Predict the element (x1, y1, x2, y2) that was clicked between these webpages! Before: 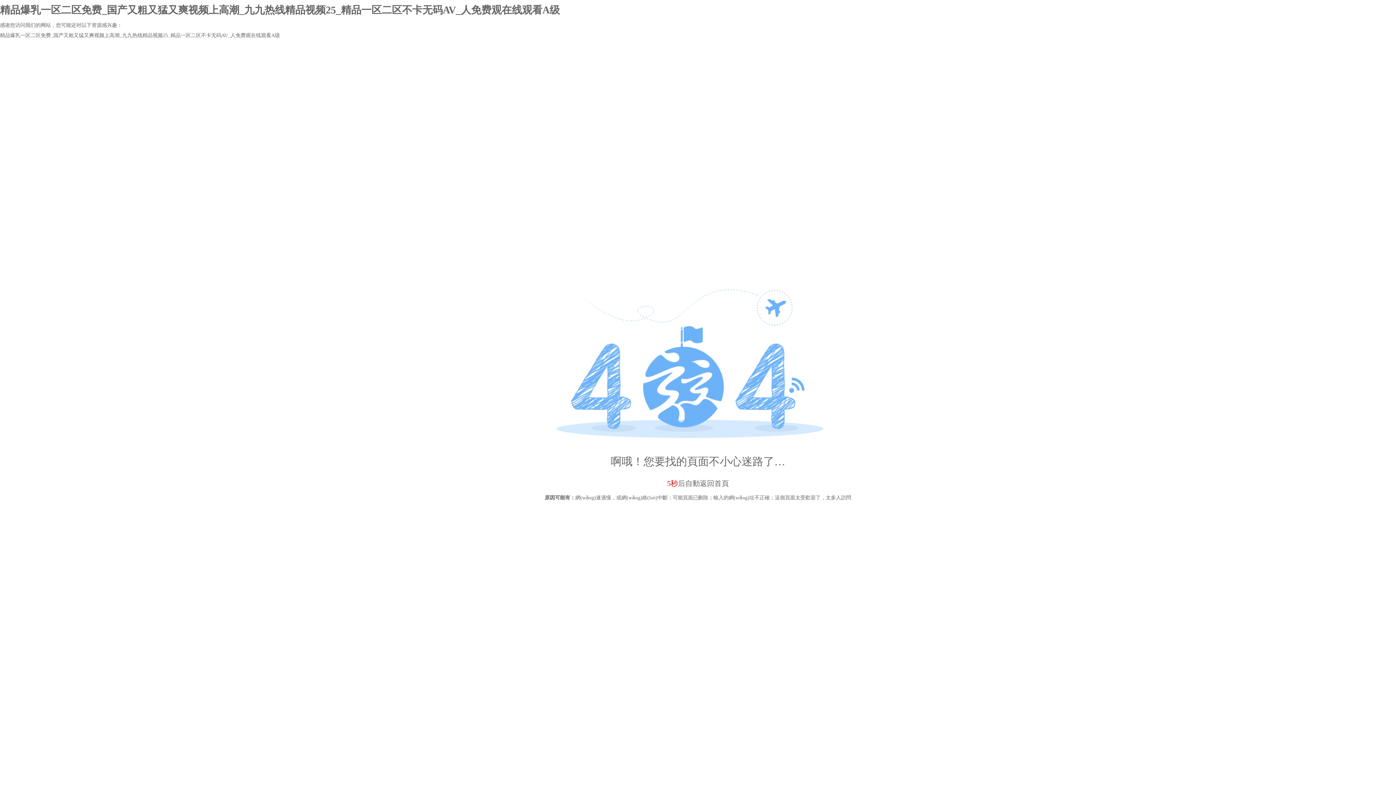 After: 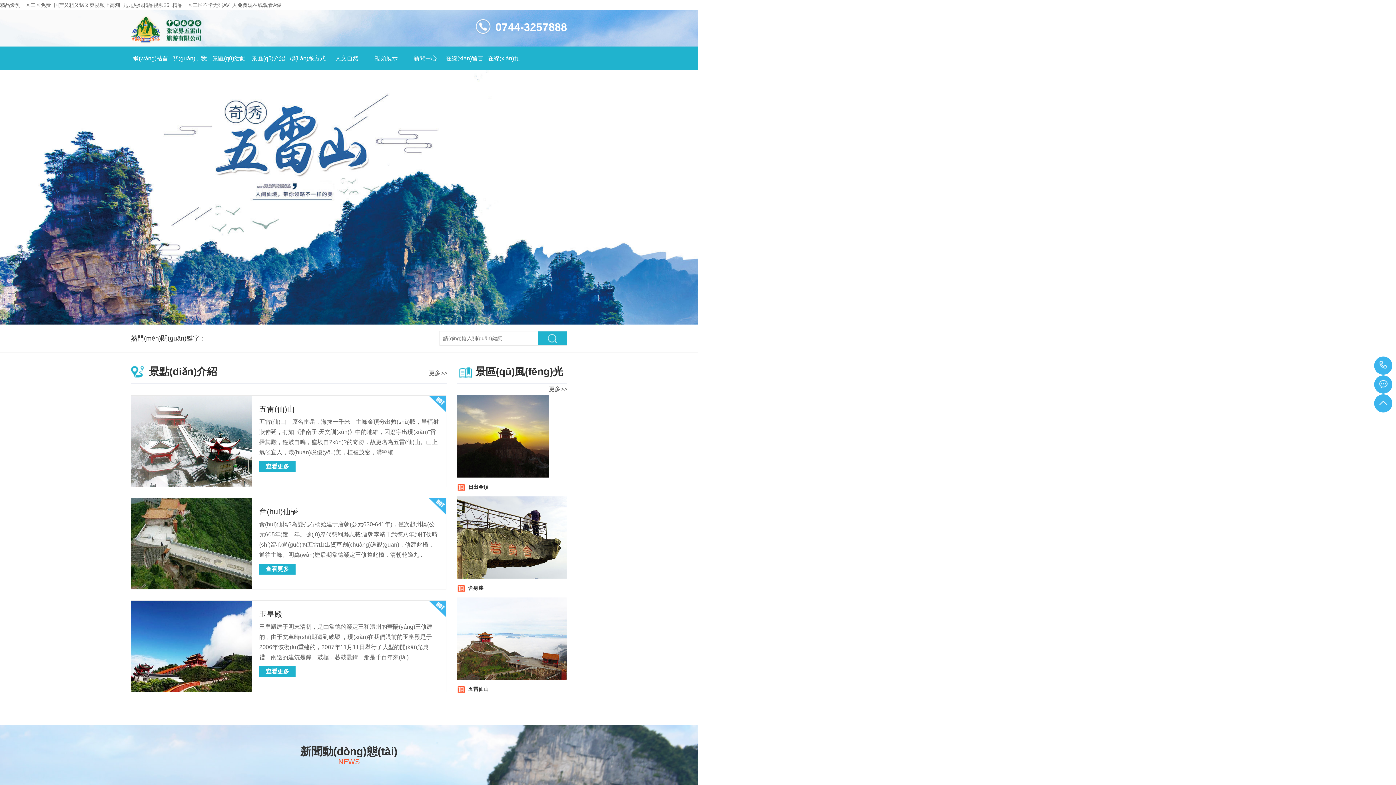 Action: label: 精品爆乳一区二区免费_国产又粗又猛又爽视频上高潮_九九热线精品视频25_精品一区二区不卡无码AV_人免费观在线观看A级 bbox: (0, 32, 280, 38)